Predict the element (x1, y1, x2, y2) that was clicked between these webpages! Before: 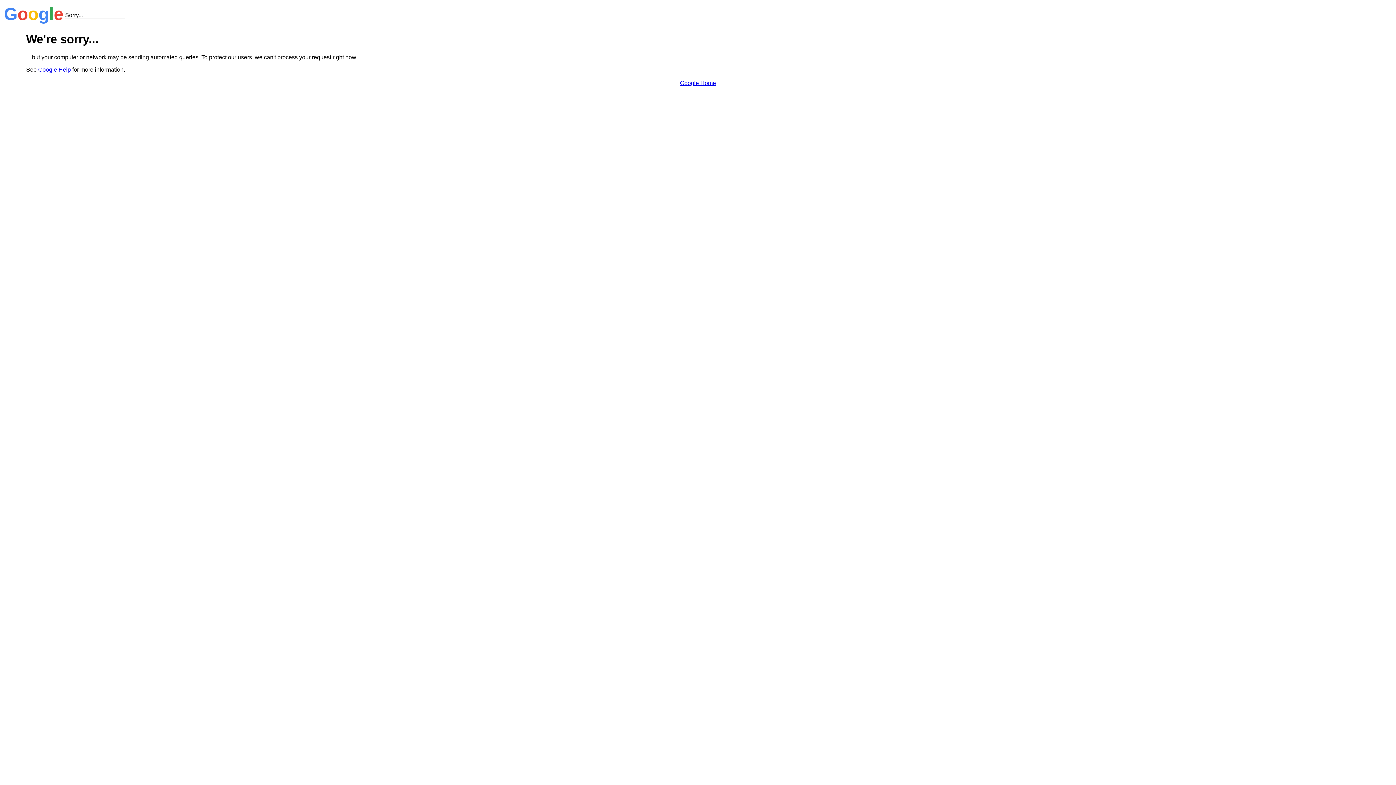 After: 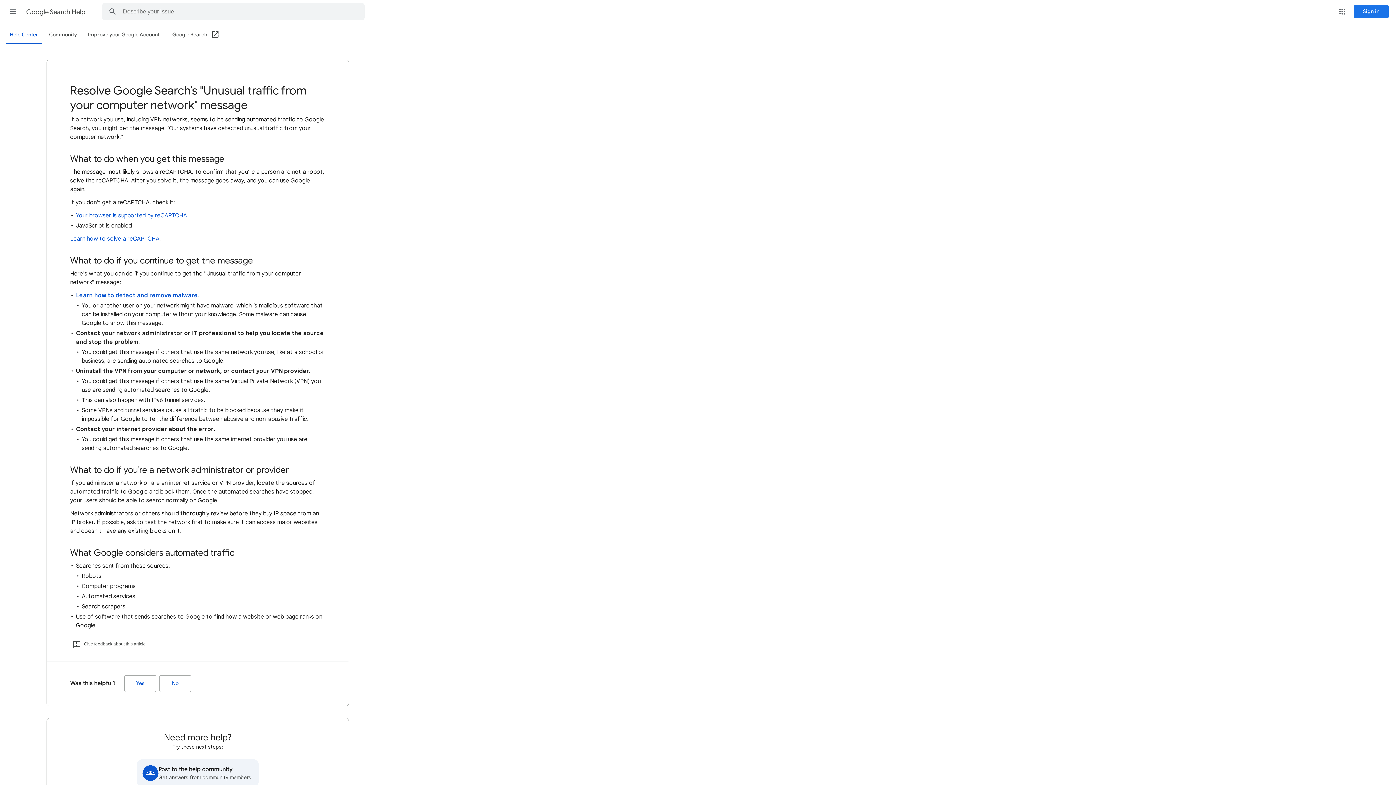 Action: label: Google Help bbox: (38, 66, 70, 72)